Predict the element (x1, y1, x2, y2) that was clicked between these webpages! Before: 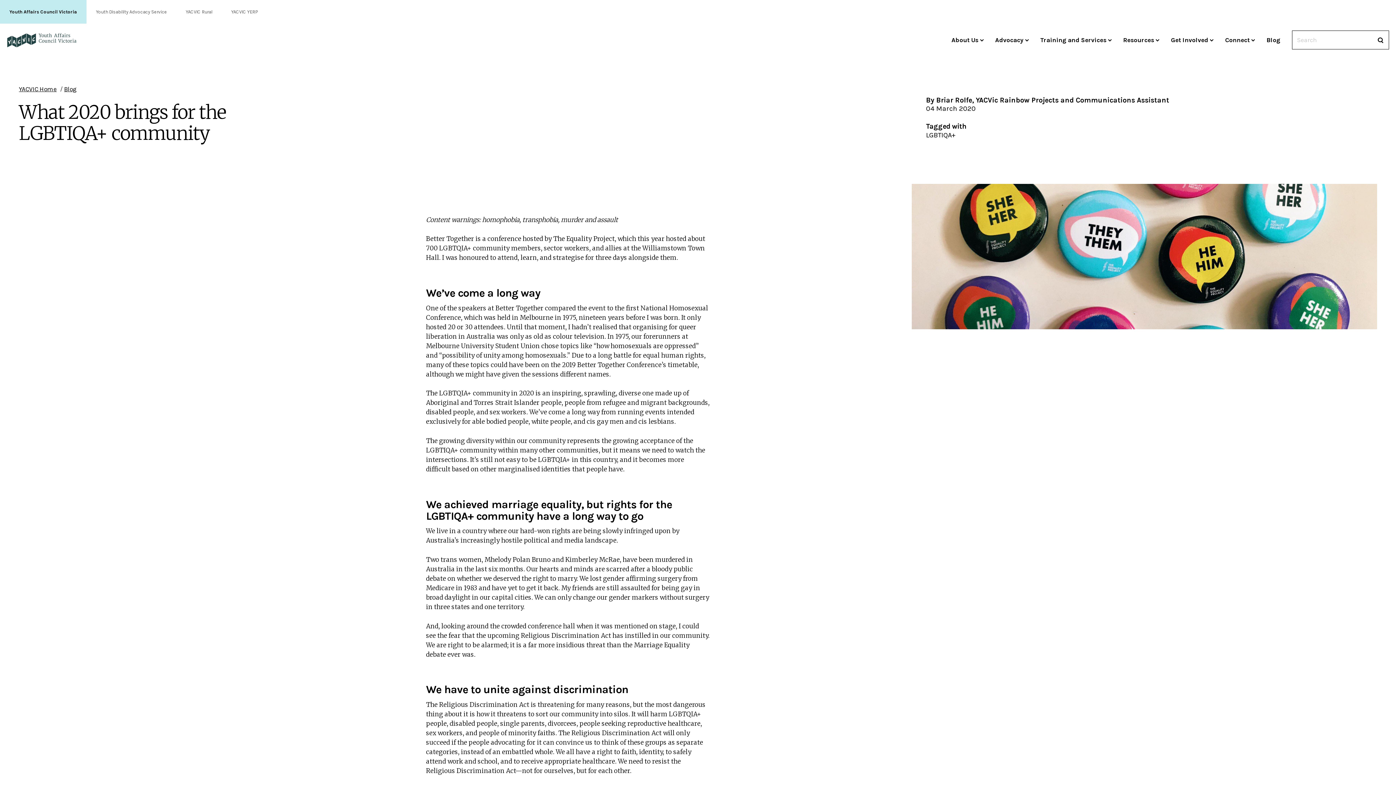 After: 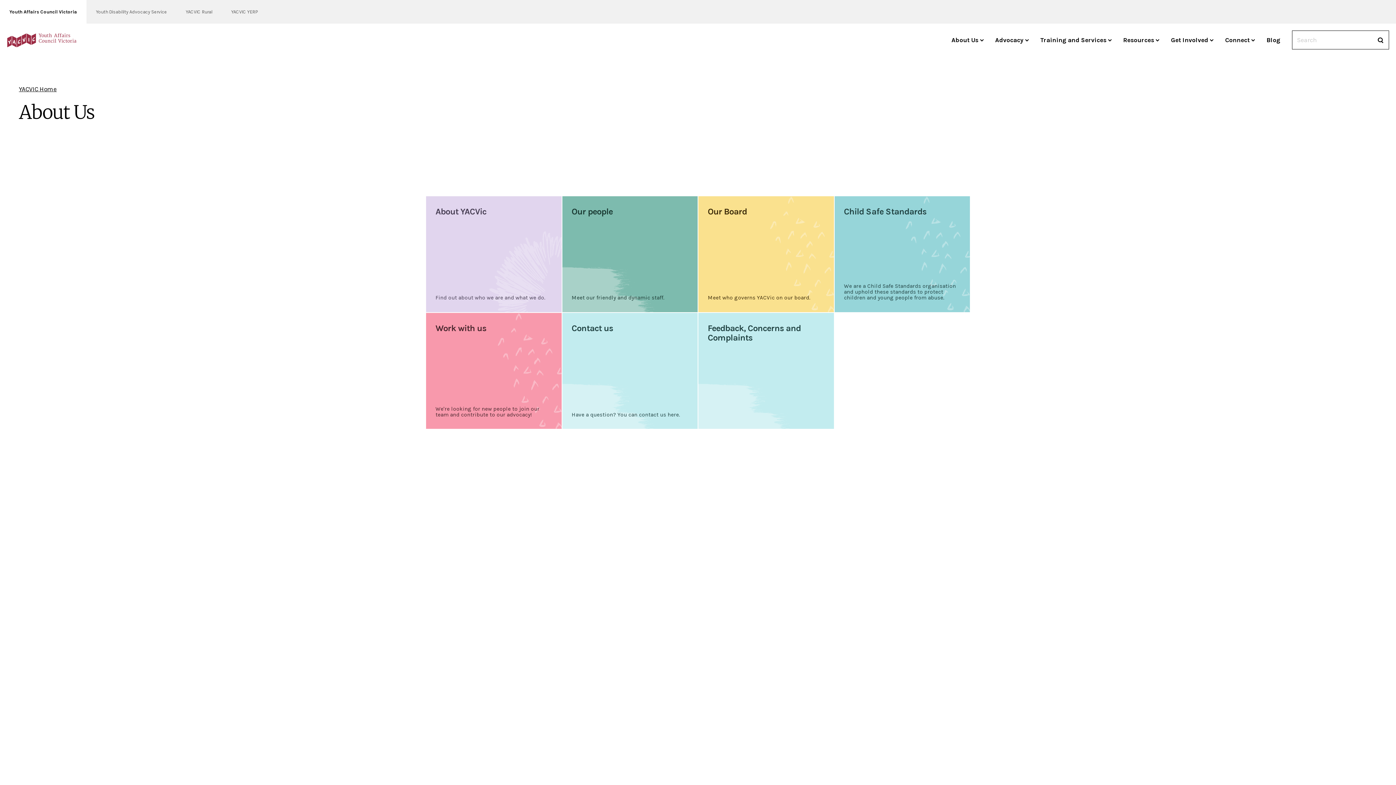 Action: label: About Us bbox: (951, 30, 983, 49)